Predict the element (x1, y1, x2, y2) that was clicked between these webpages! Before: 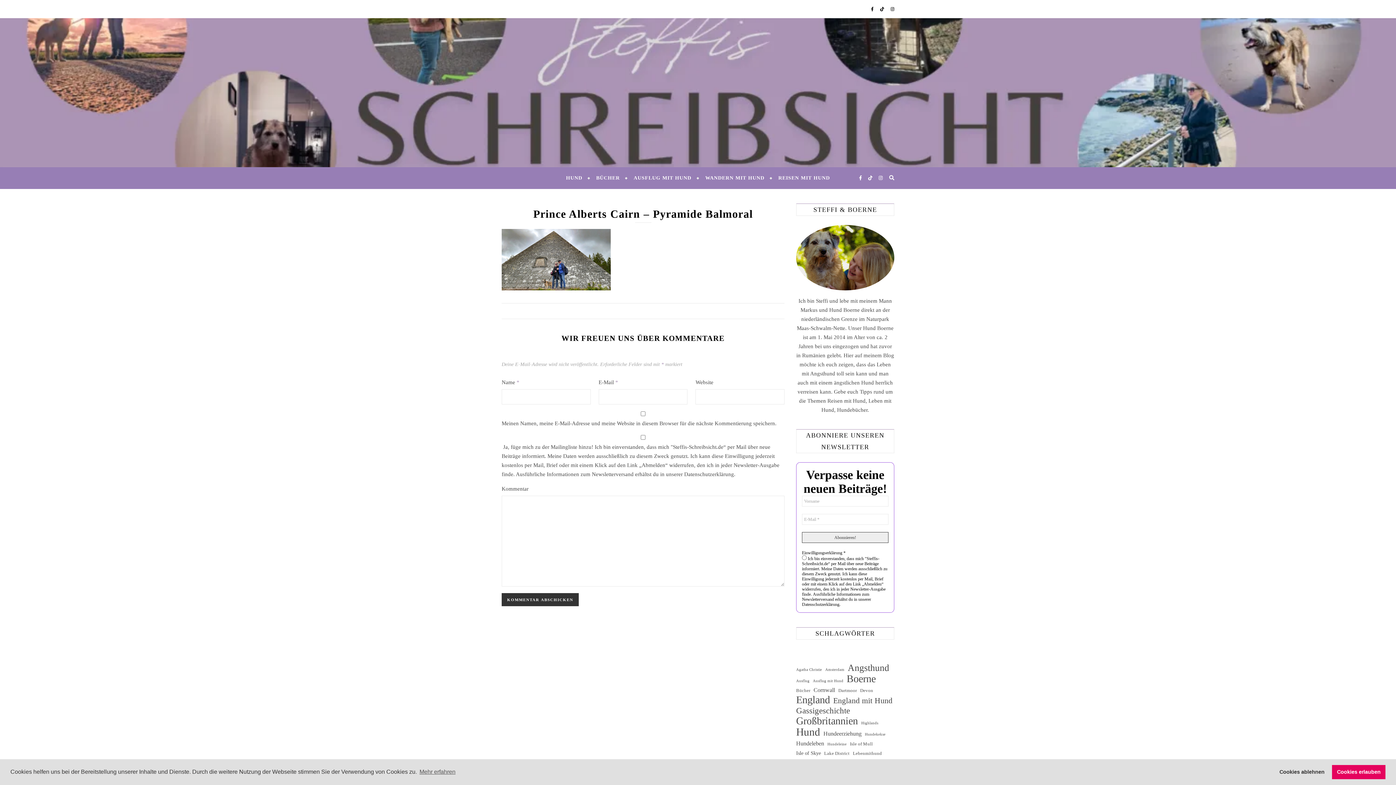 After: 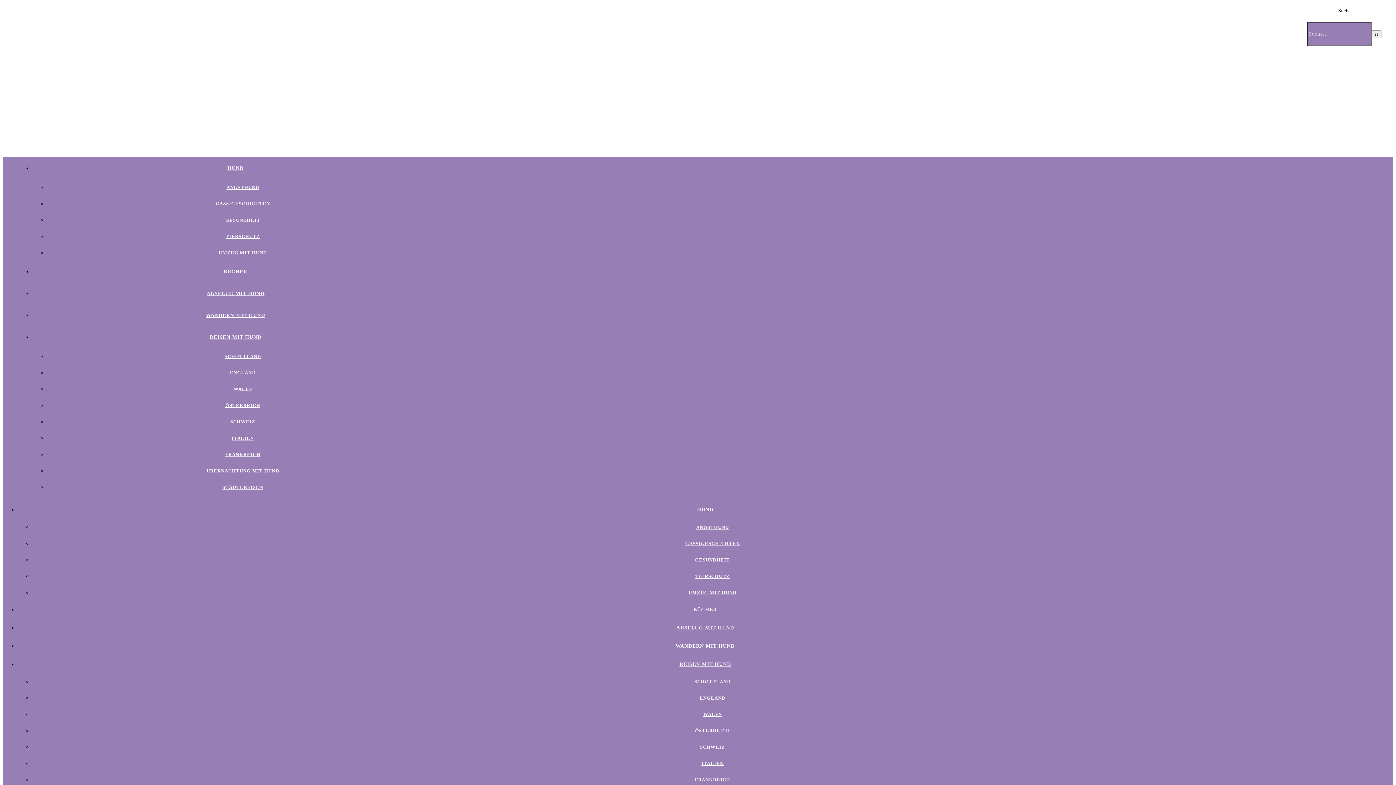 Action: label: Amsterdam (2 Einträge) bbox: (825, 665, 844, 674)